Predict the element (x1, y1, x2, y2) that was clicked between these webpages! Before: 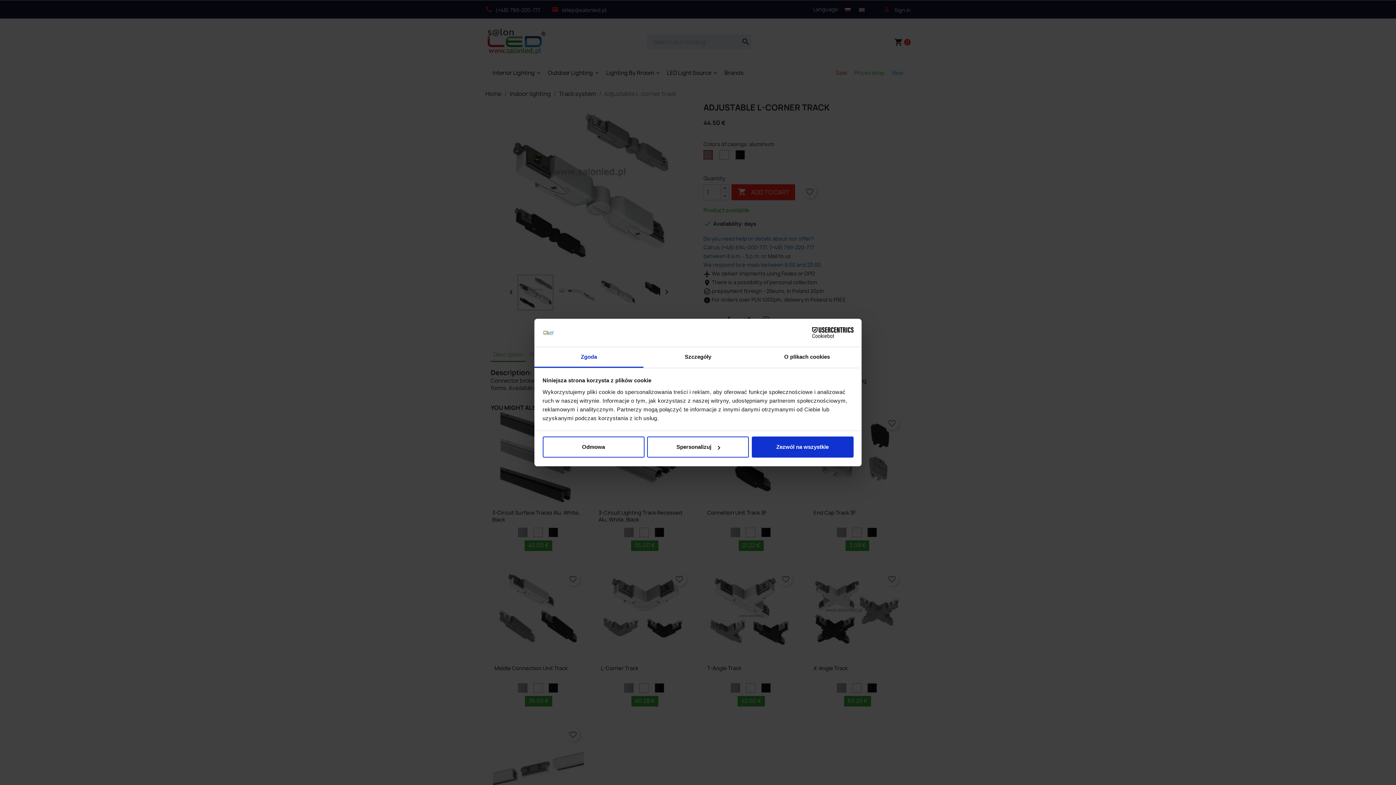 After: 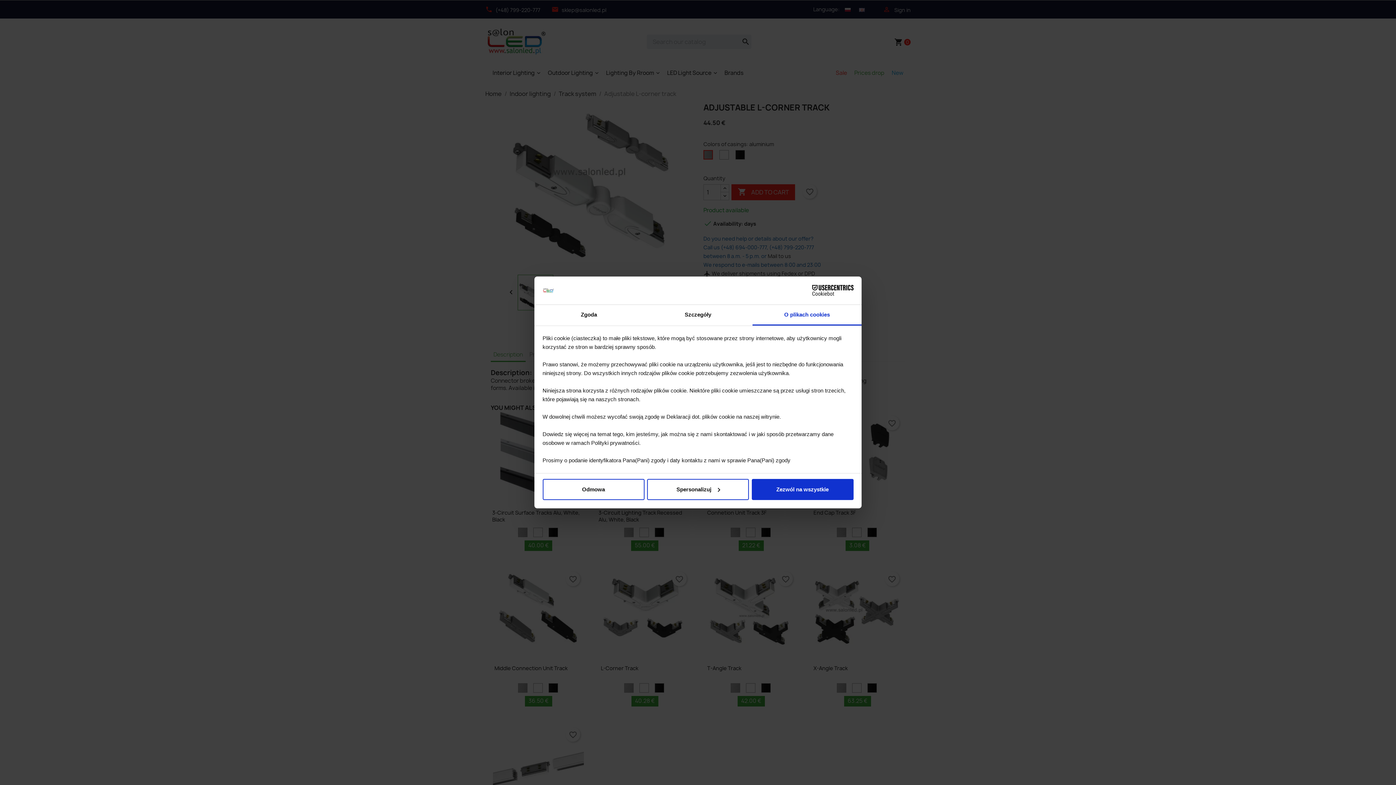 Action: bbox: (752, 347, 861, 367) label: O plikach cookies